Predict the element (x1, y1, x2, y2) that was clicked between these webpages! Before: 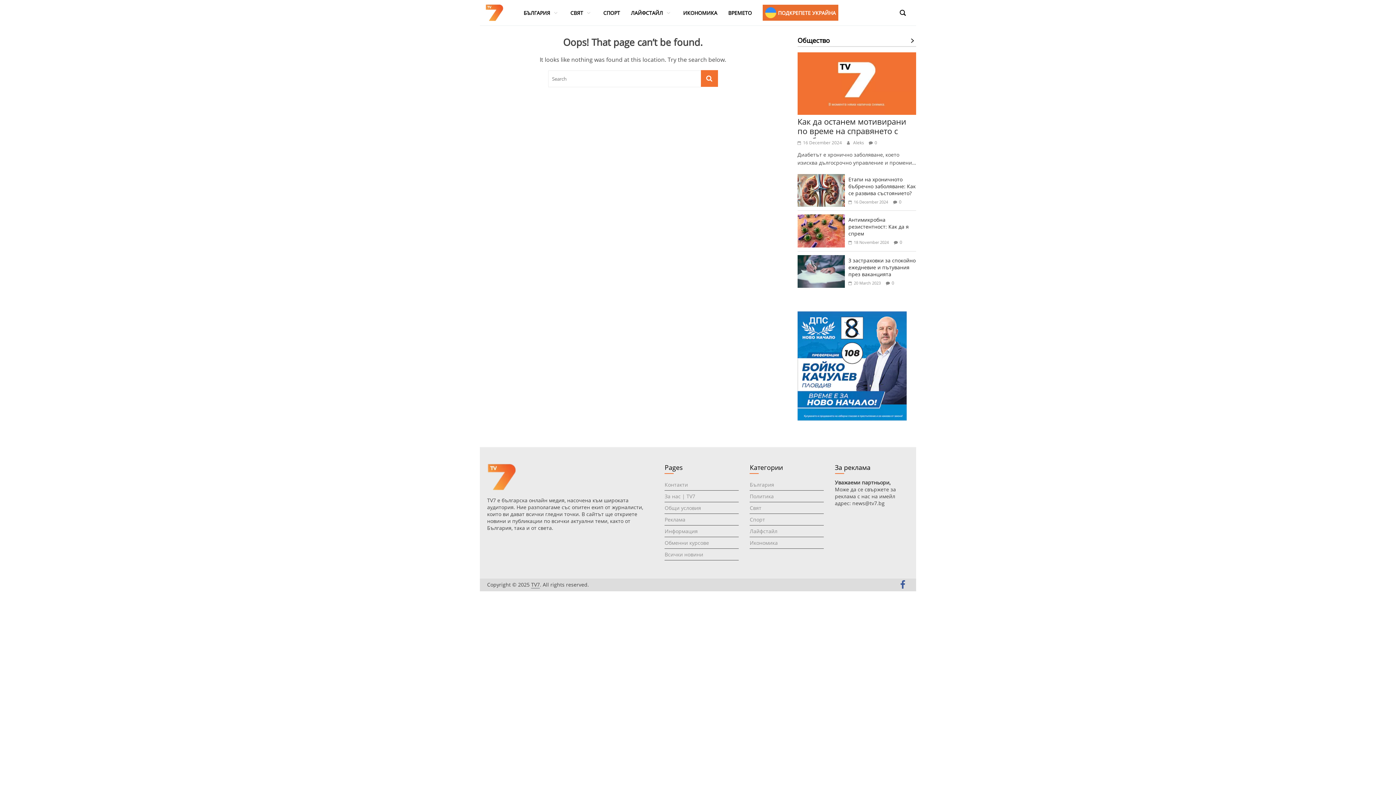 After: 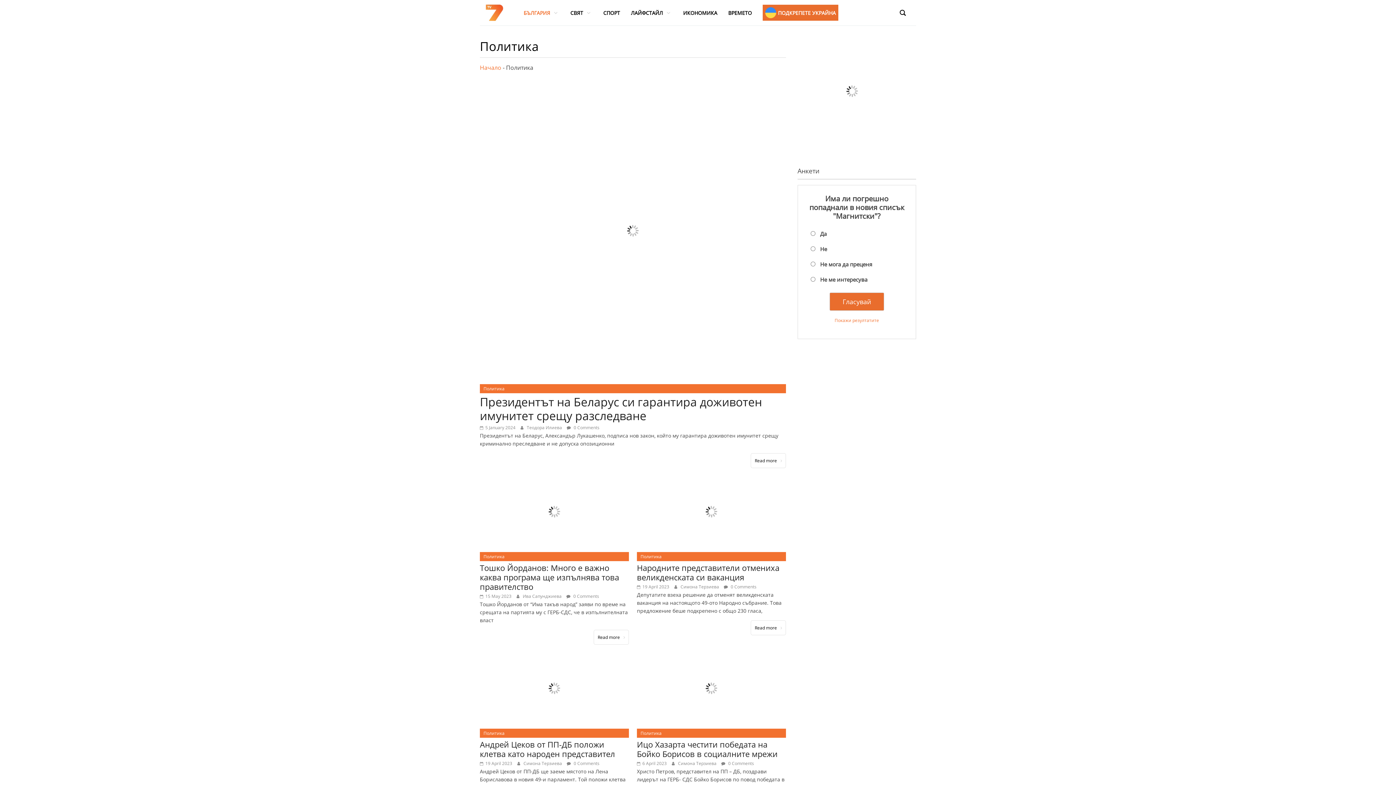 Action: label: Политика bbox: (749, 493, 773, 500)